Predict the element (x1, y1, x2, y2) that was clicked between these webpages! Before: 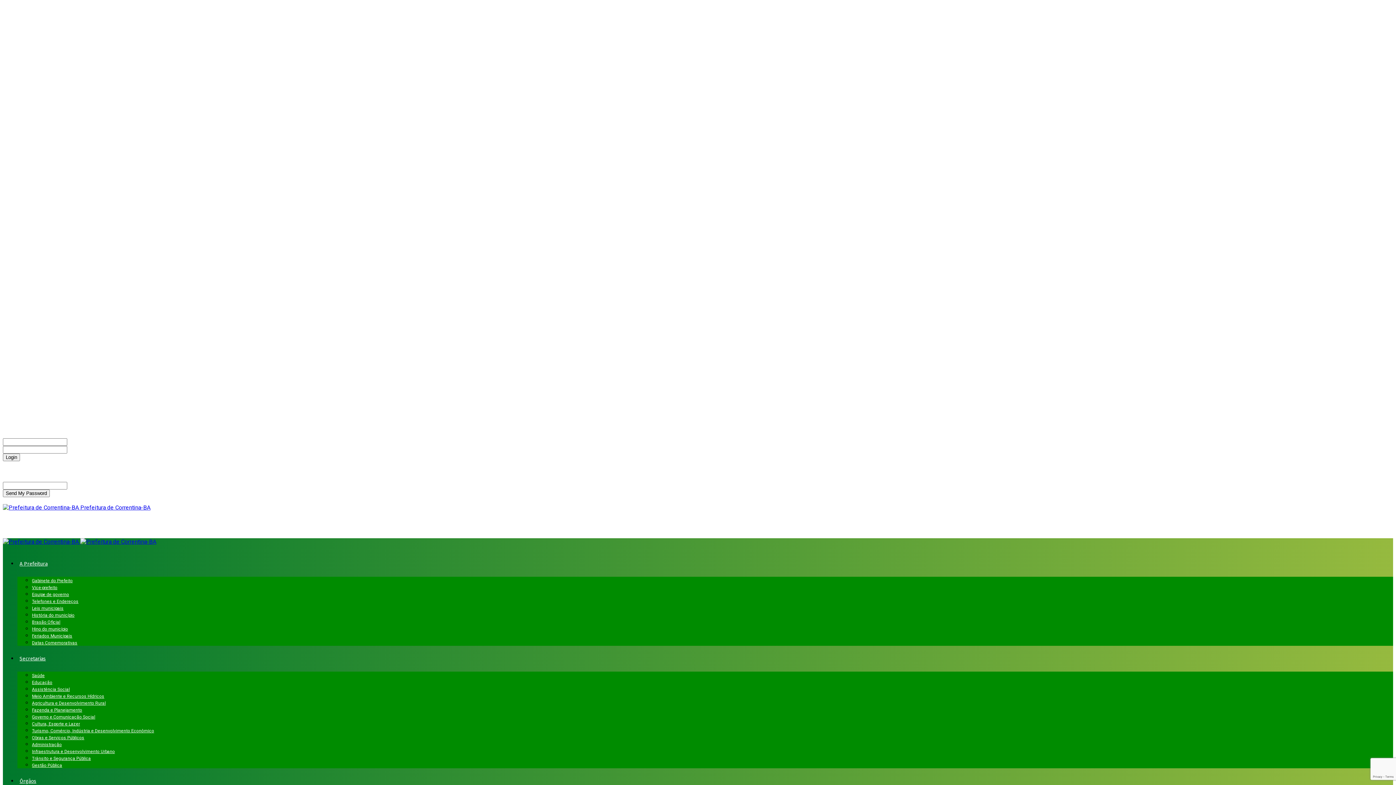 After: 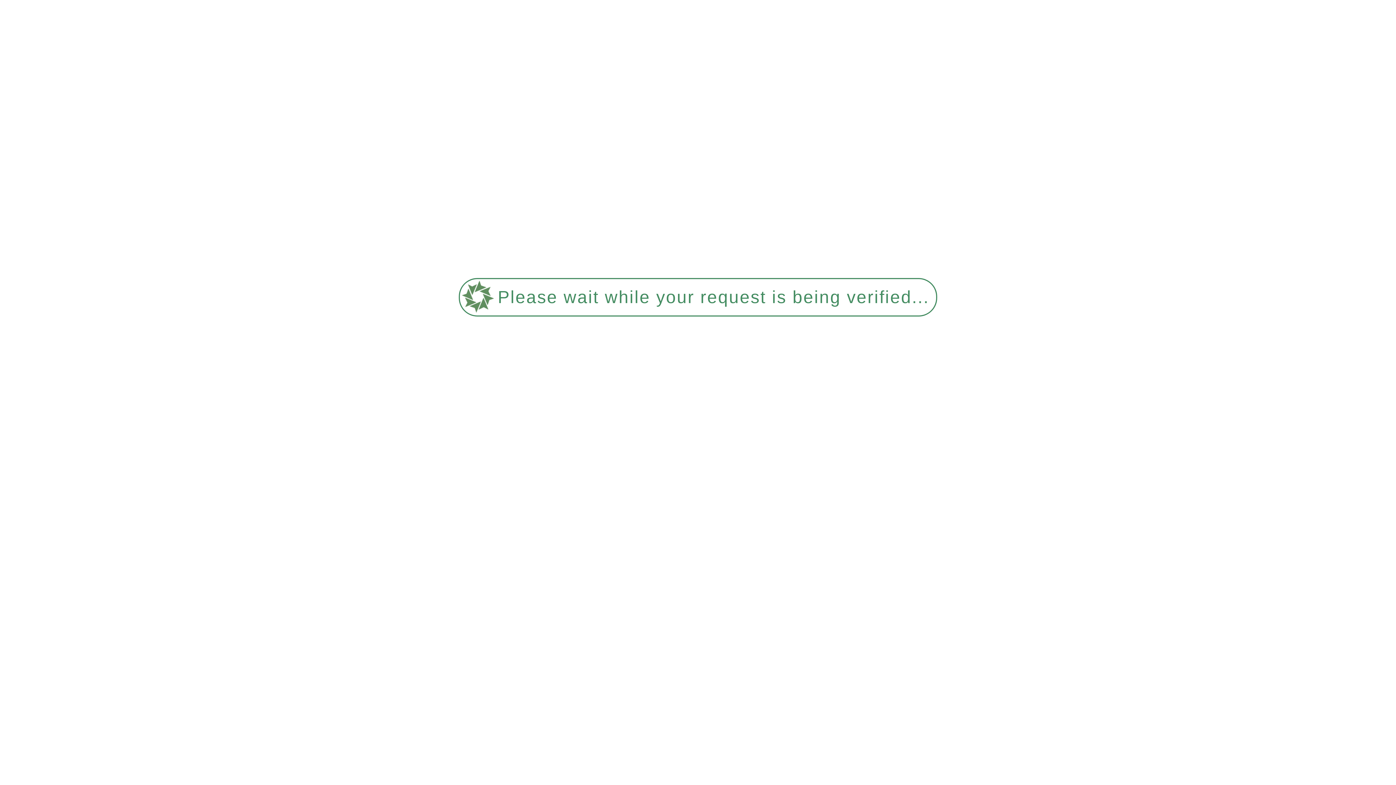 Action: label: Saúde bbox: (32, 673, 44, 678)